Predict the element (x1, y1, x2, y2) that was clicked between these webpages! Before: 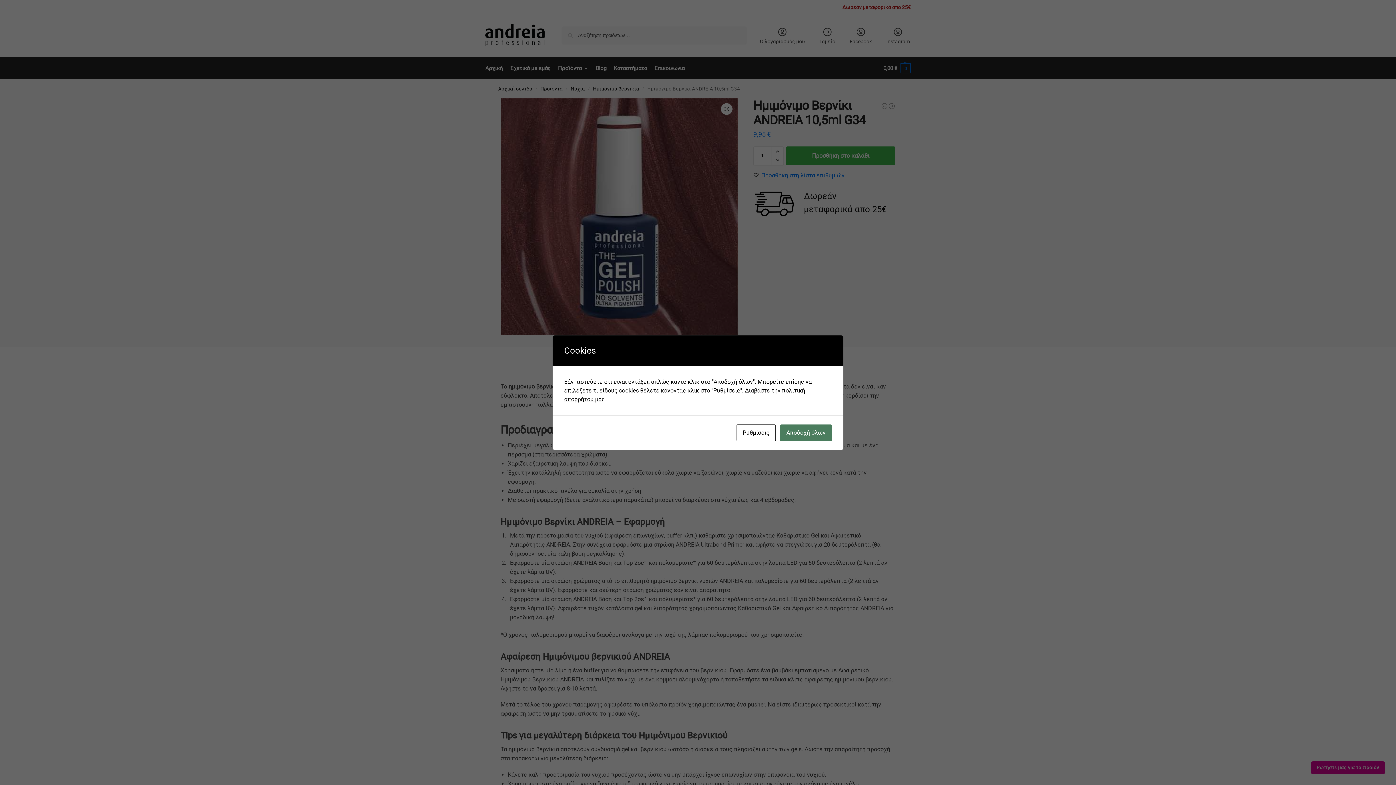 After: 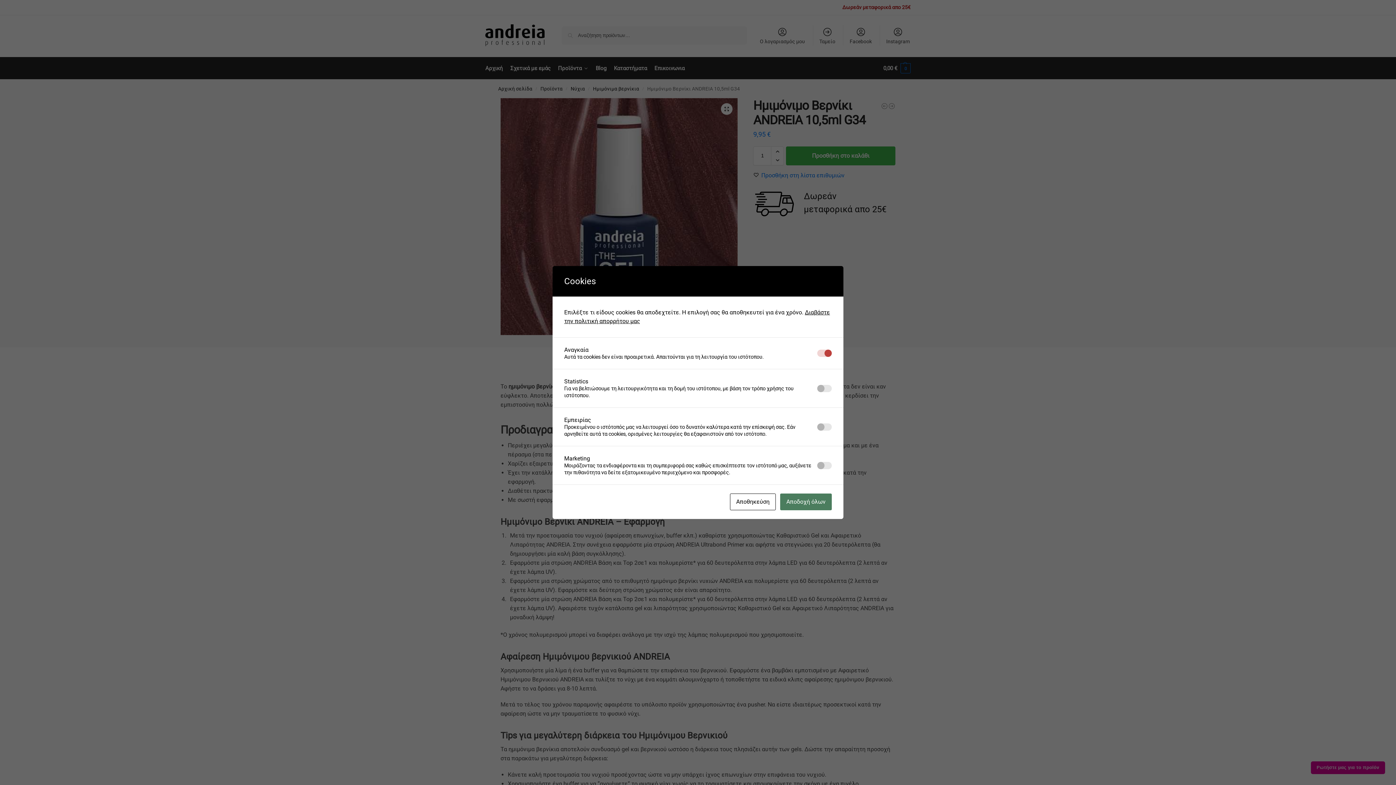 Action: label: Ρυθμίσεις bbox: (736, 424, 776, 441)